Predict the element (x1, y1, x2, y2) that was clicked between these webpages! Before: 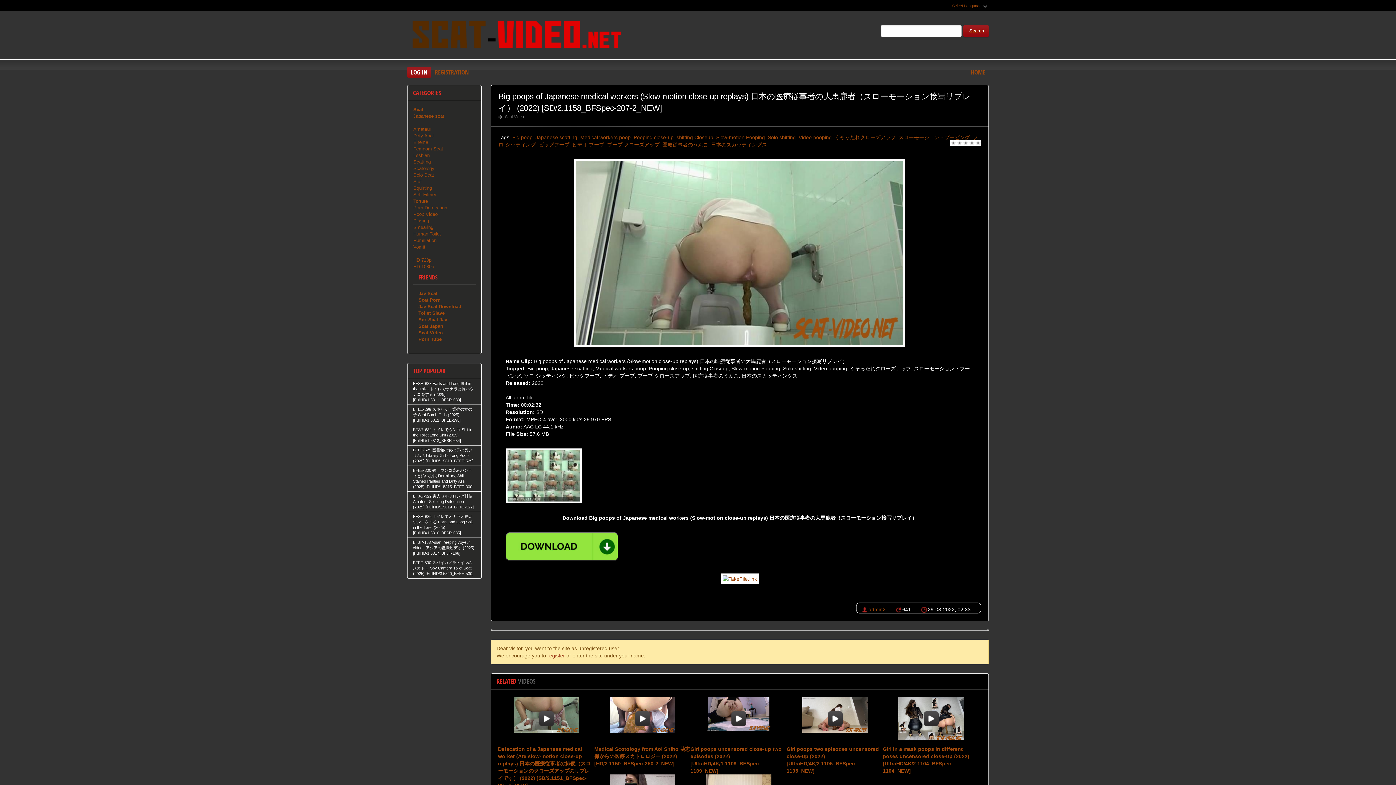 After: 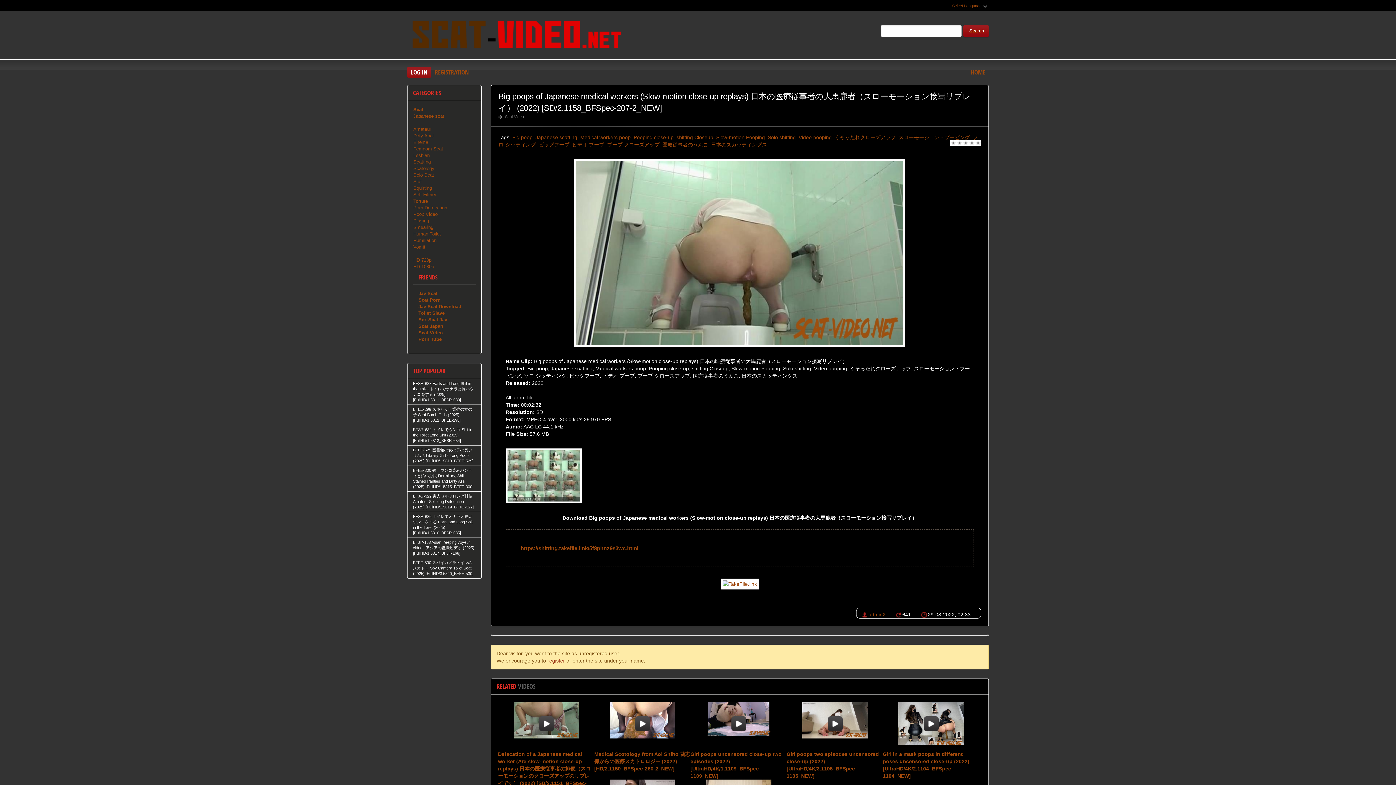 Action: bbox: (505, 532, 618, 561)